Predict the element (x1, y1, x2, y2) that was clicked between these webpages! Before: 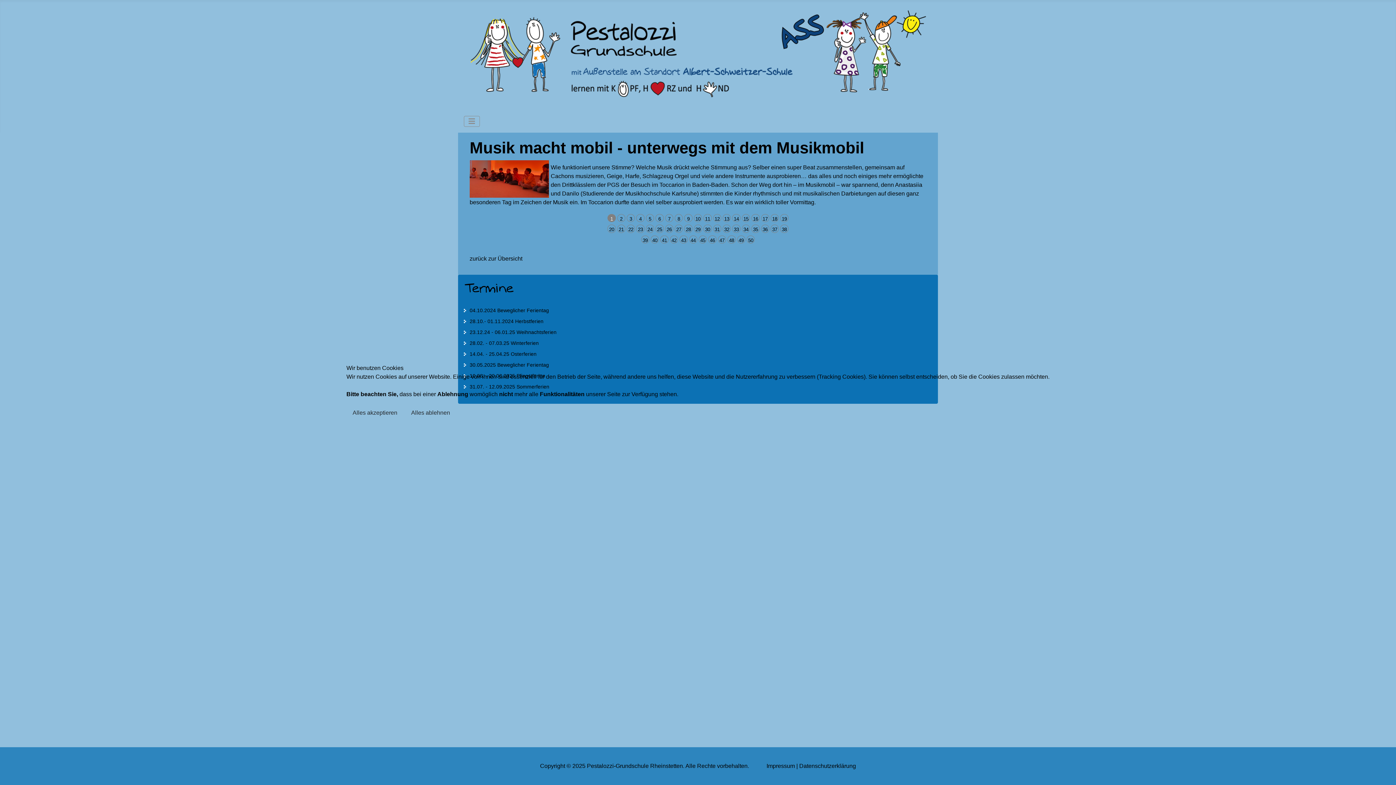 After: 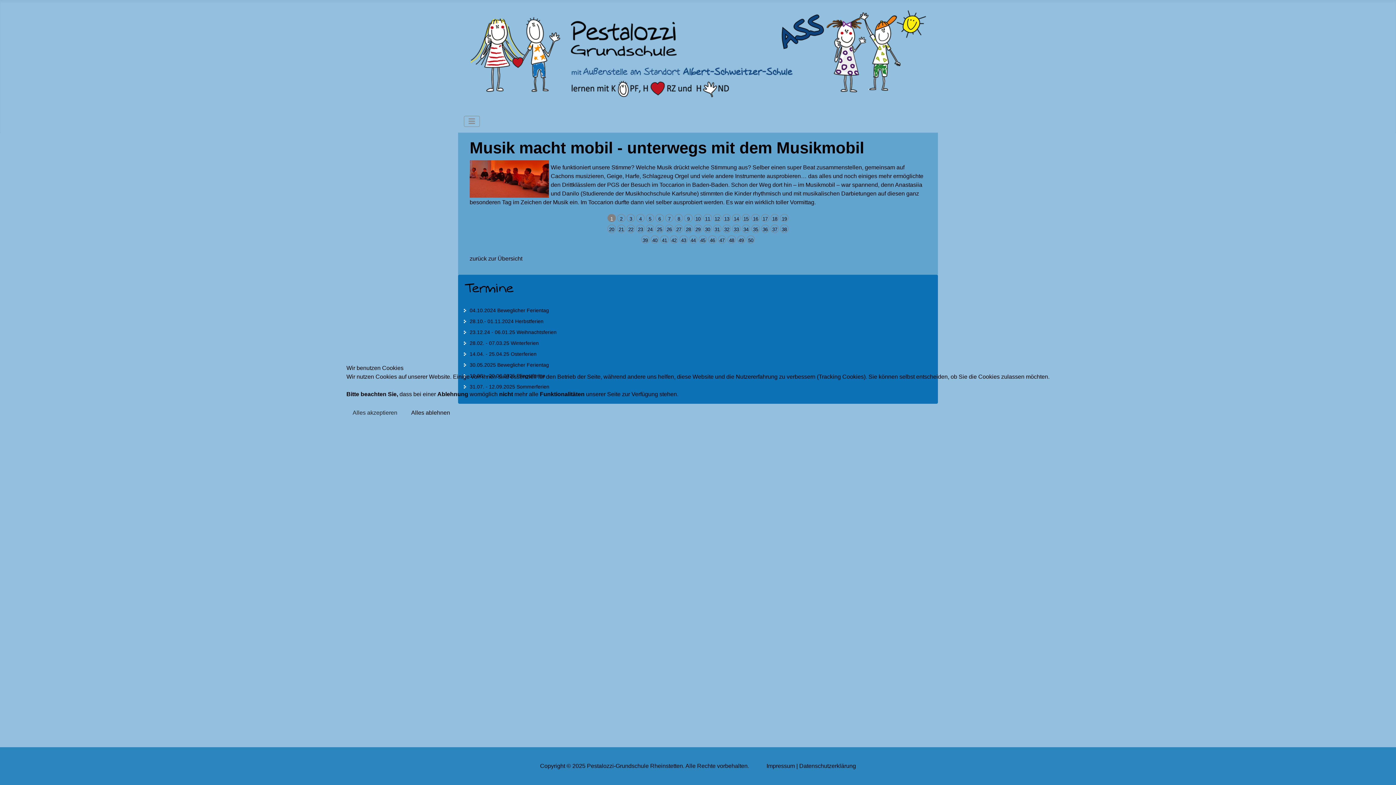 Action: label: Alles ablehnen bbox: (405, 404, 456, 421)